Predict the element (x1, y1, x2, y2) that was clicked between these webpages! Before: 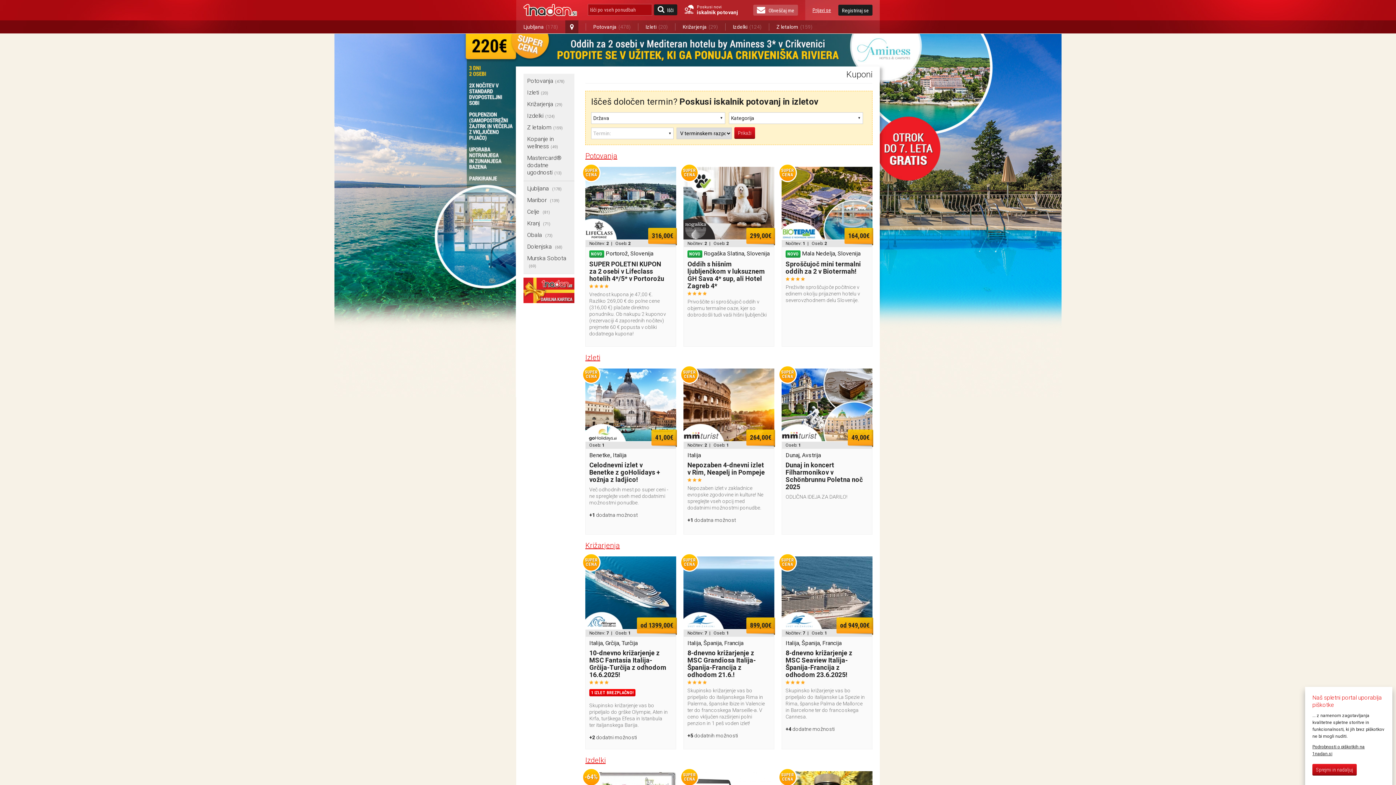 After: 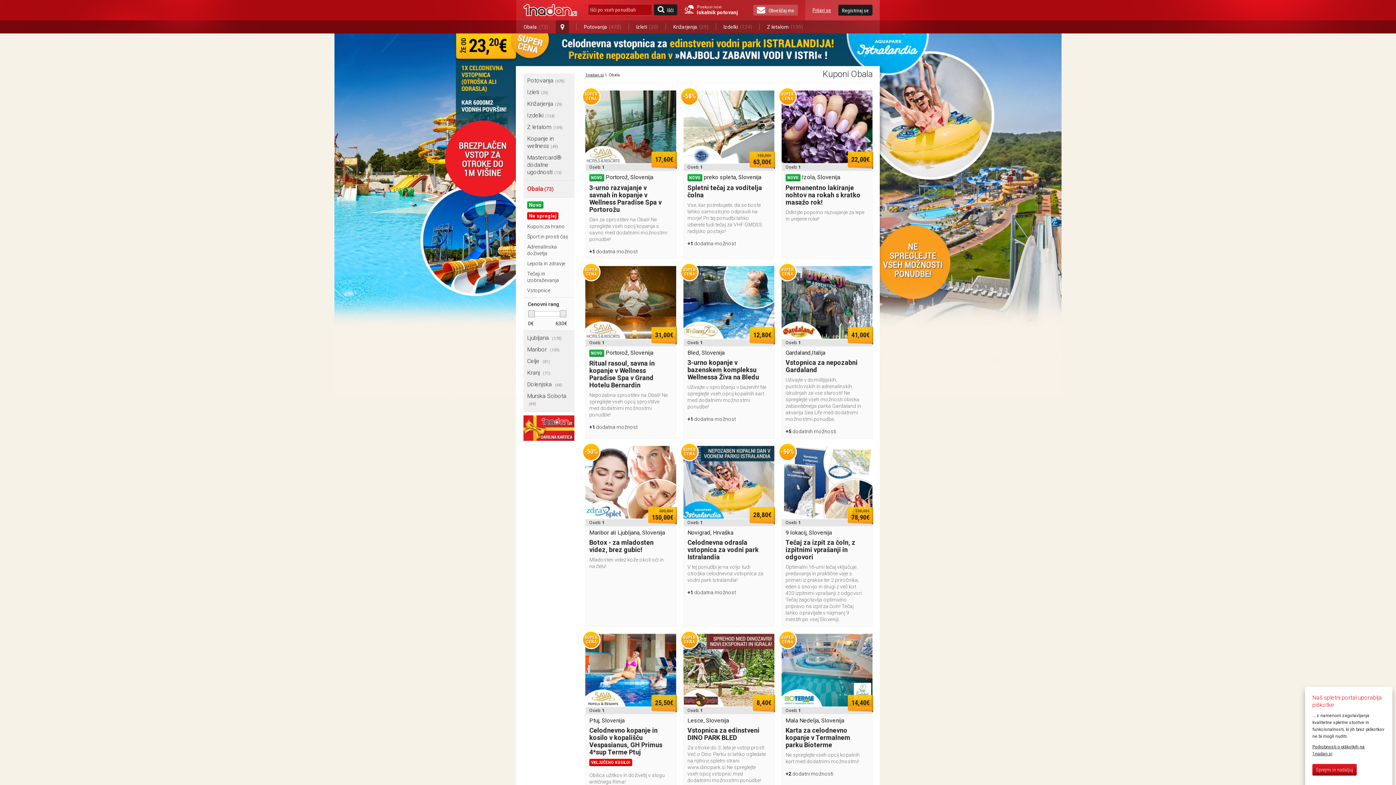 Action: bbox: (527, 231, 552, 238) label: Obala (73)